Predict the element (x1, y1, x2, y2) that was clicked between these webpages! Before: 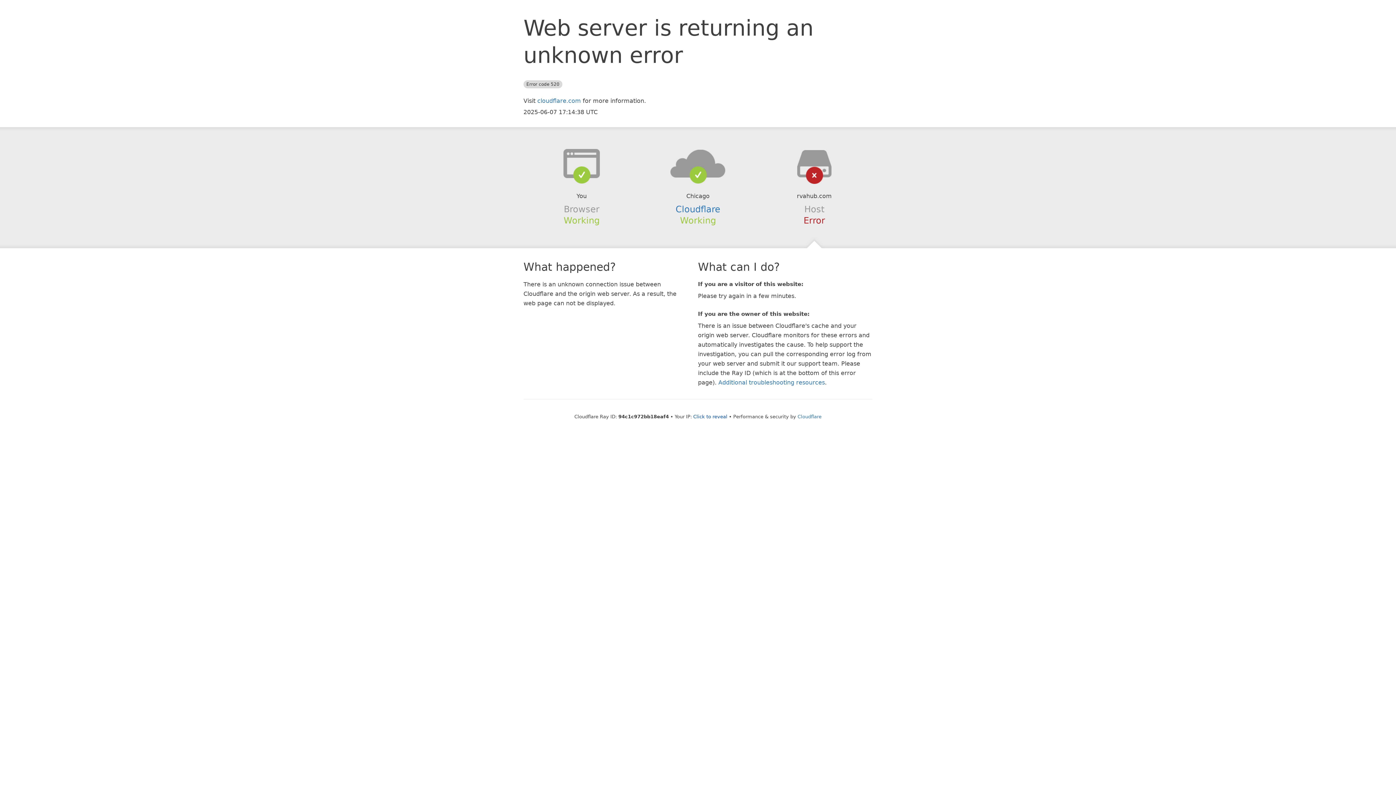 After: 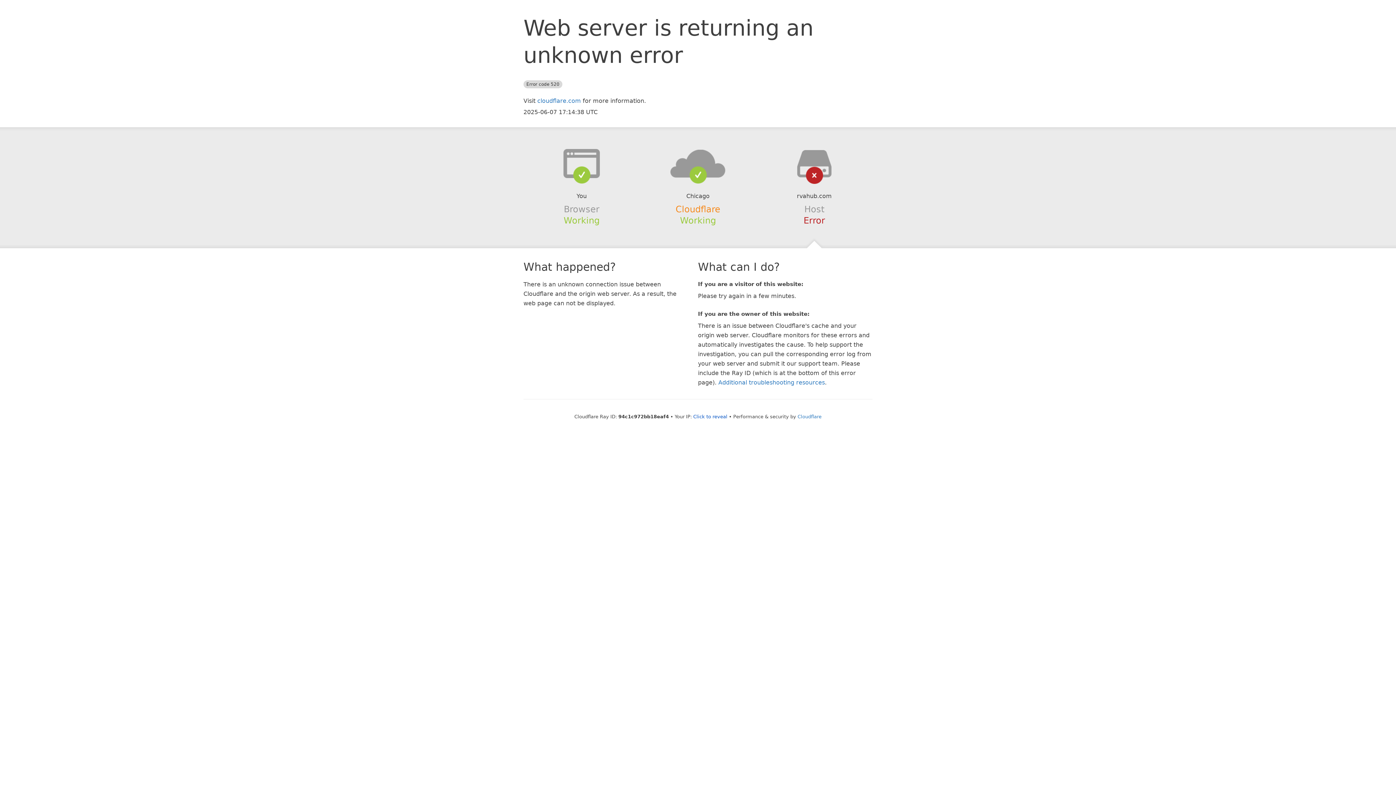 Action: label: Cloudflare bbox: (675, 204, 720, 214)